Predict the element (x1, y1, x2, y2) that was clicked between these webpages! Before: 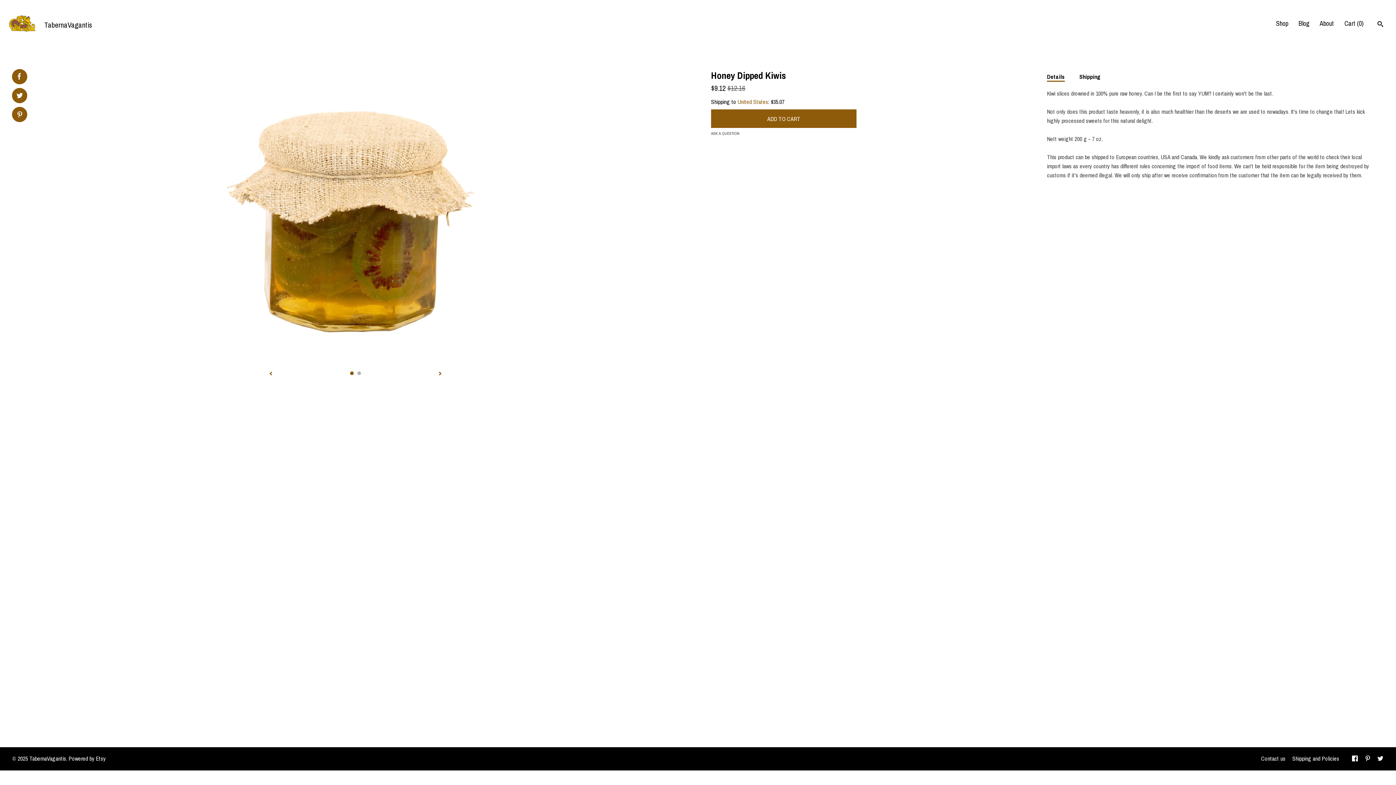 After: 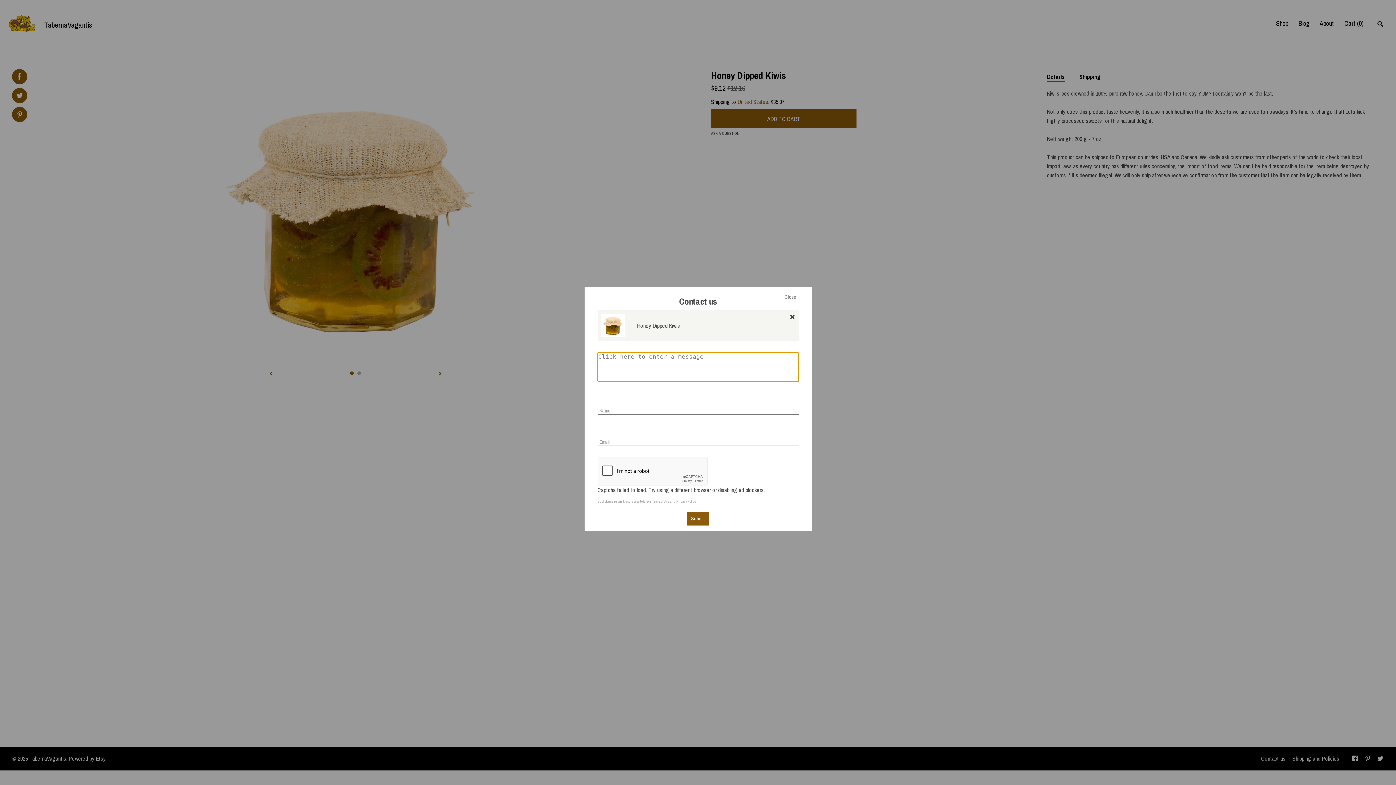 Action: bbox: (1261, 754, 1285, 762) label: Contact us